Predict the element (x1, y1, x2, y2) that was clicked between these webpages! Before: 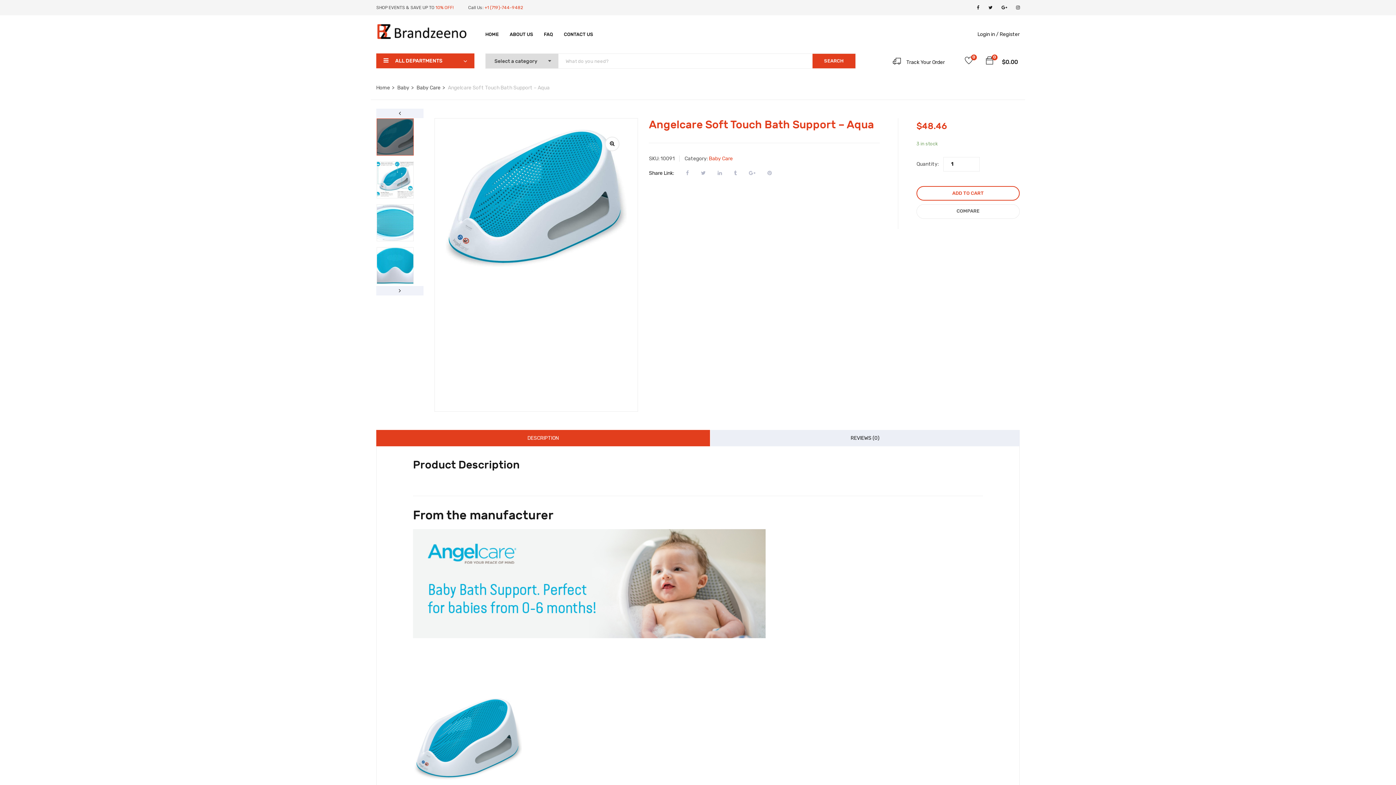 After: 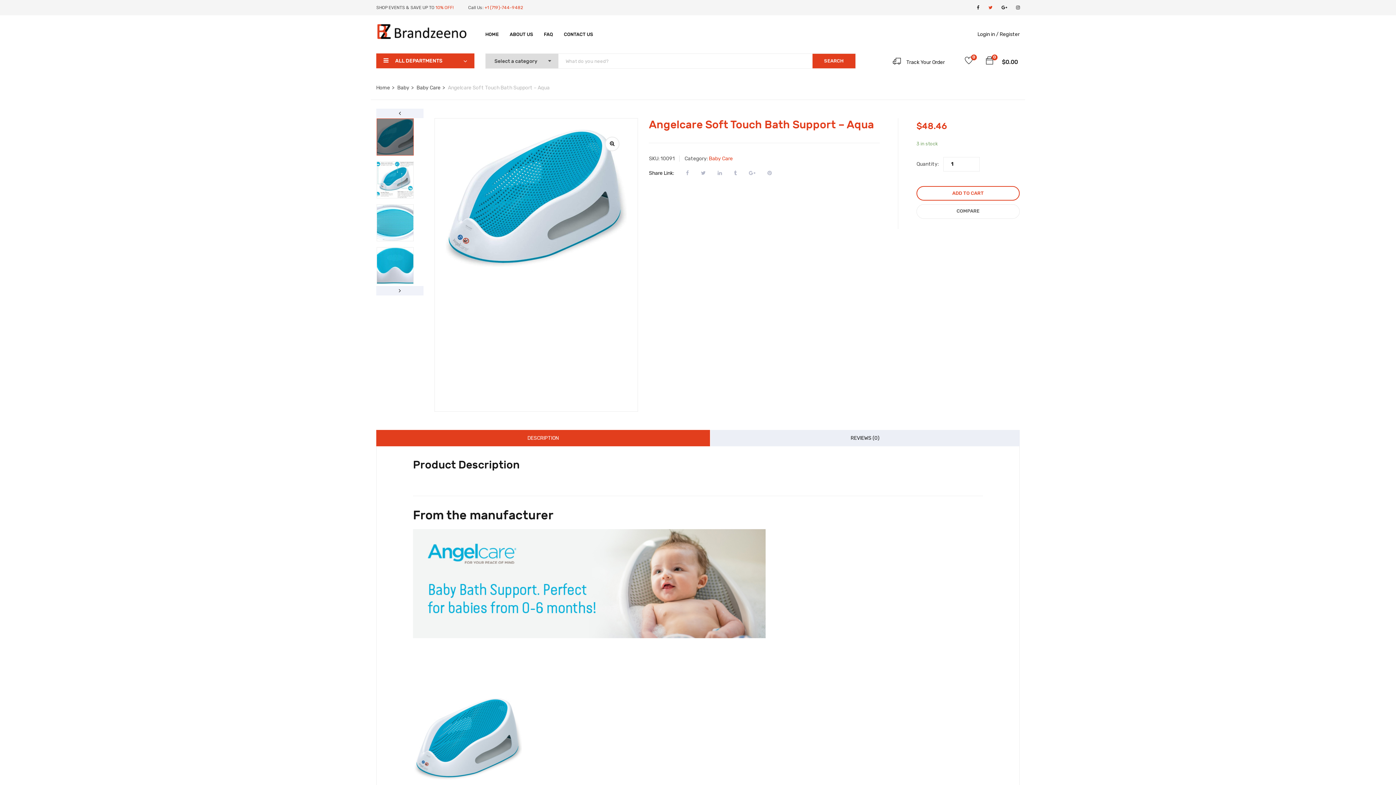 Action: bbox: (988, 5, 992, 10)